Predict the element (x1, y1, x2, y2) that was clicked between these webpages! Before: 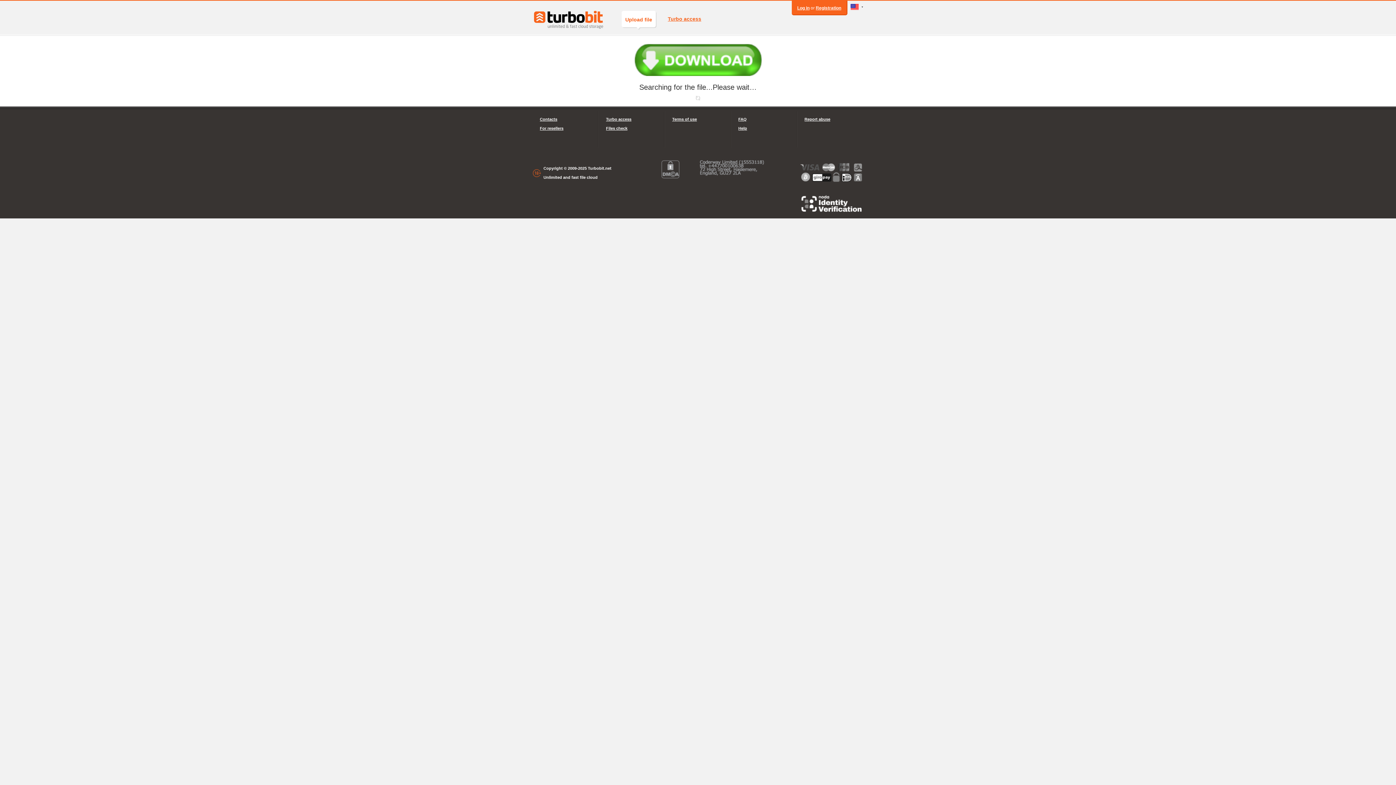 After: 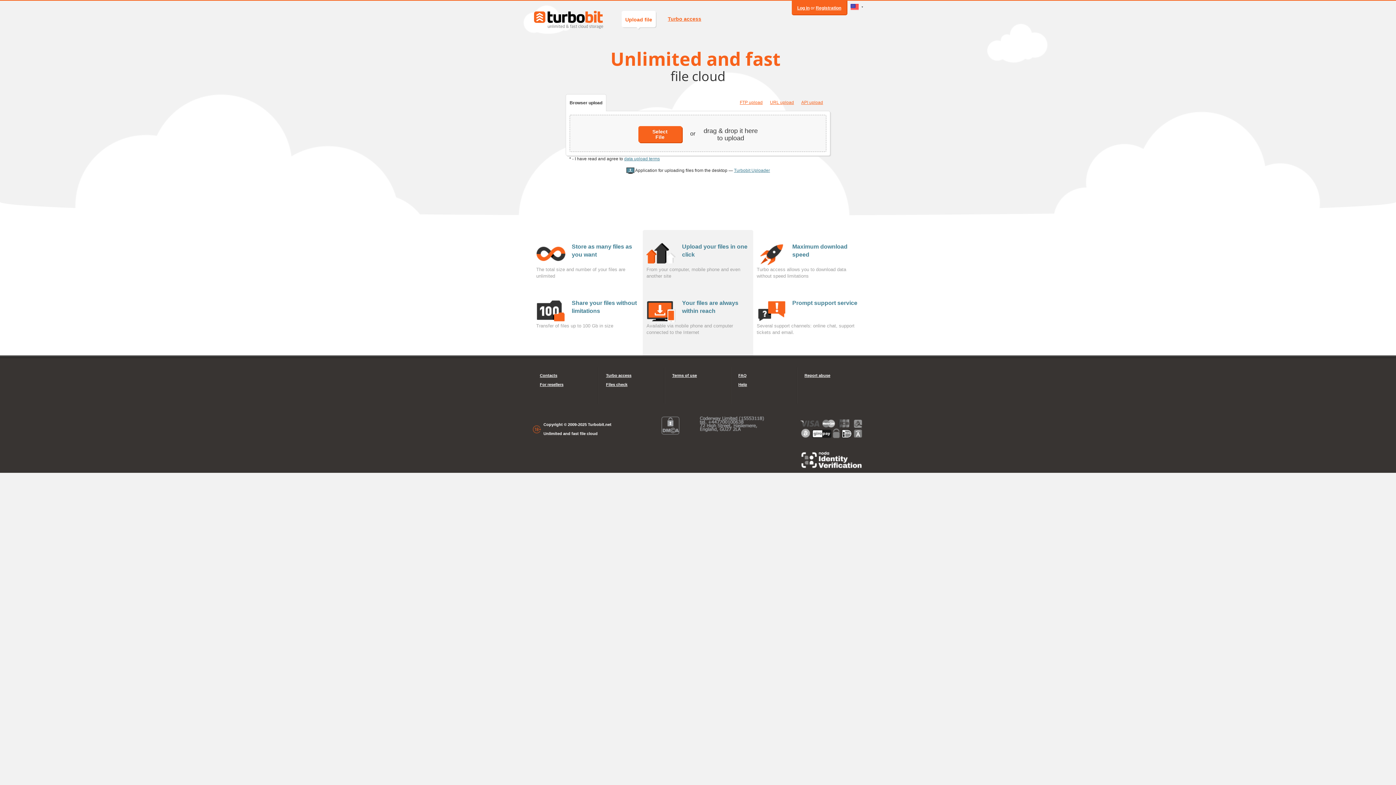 Action: bbox: (621, 10, 656, 27) label: Upload file